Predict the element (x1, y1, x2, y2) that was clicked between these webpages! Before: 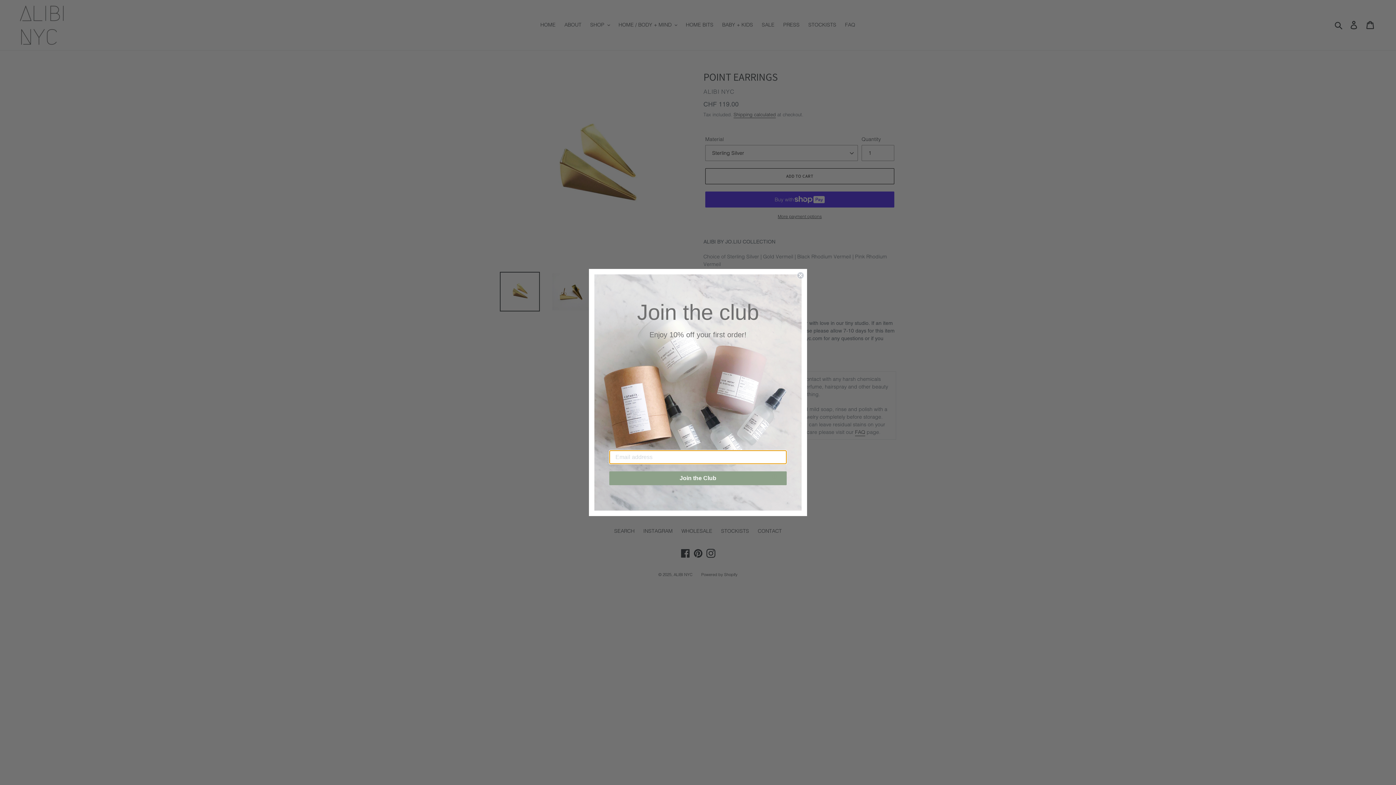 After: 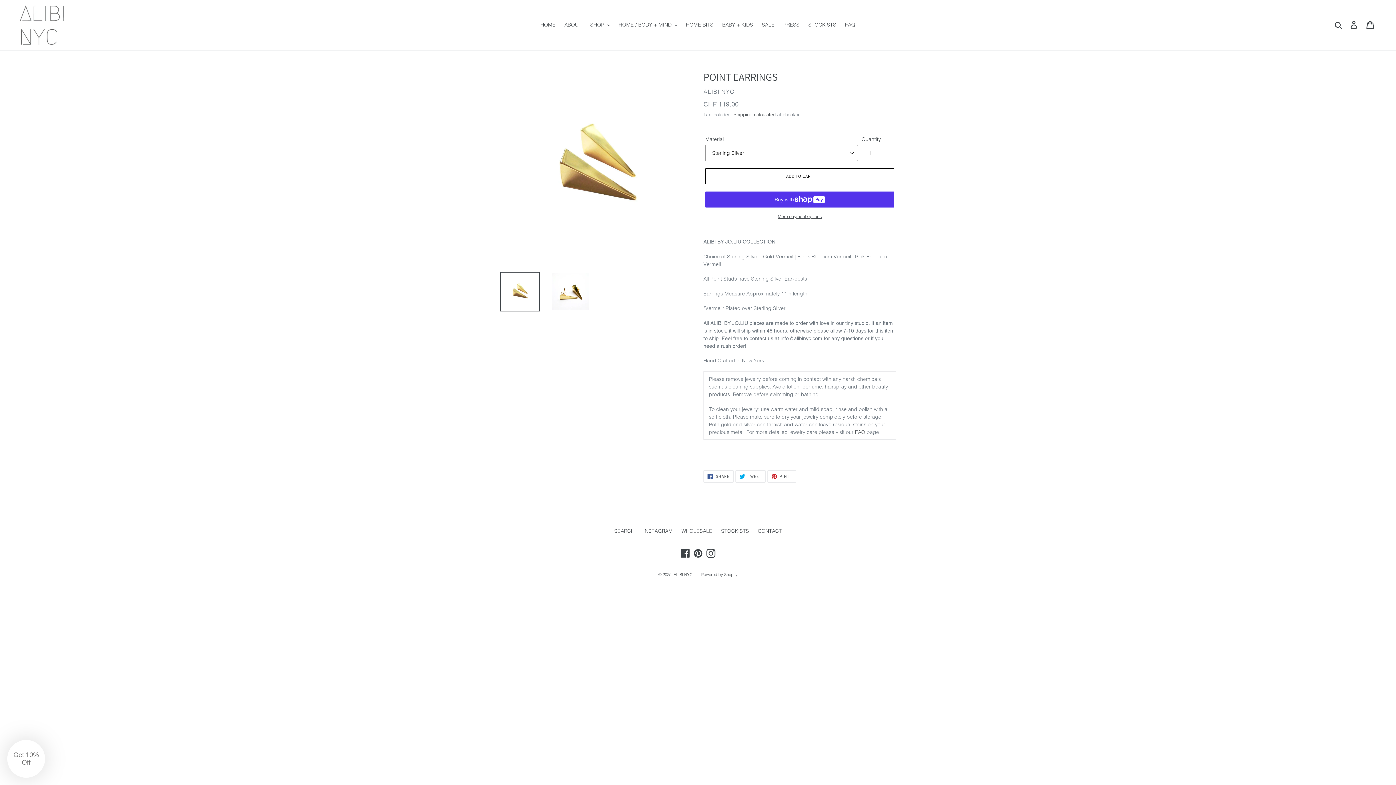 Action: bbox: (797, 272, 804, 279) label: Close dialog